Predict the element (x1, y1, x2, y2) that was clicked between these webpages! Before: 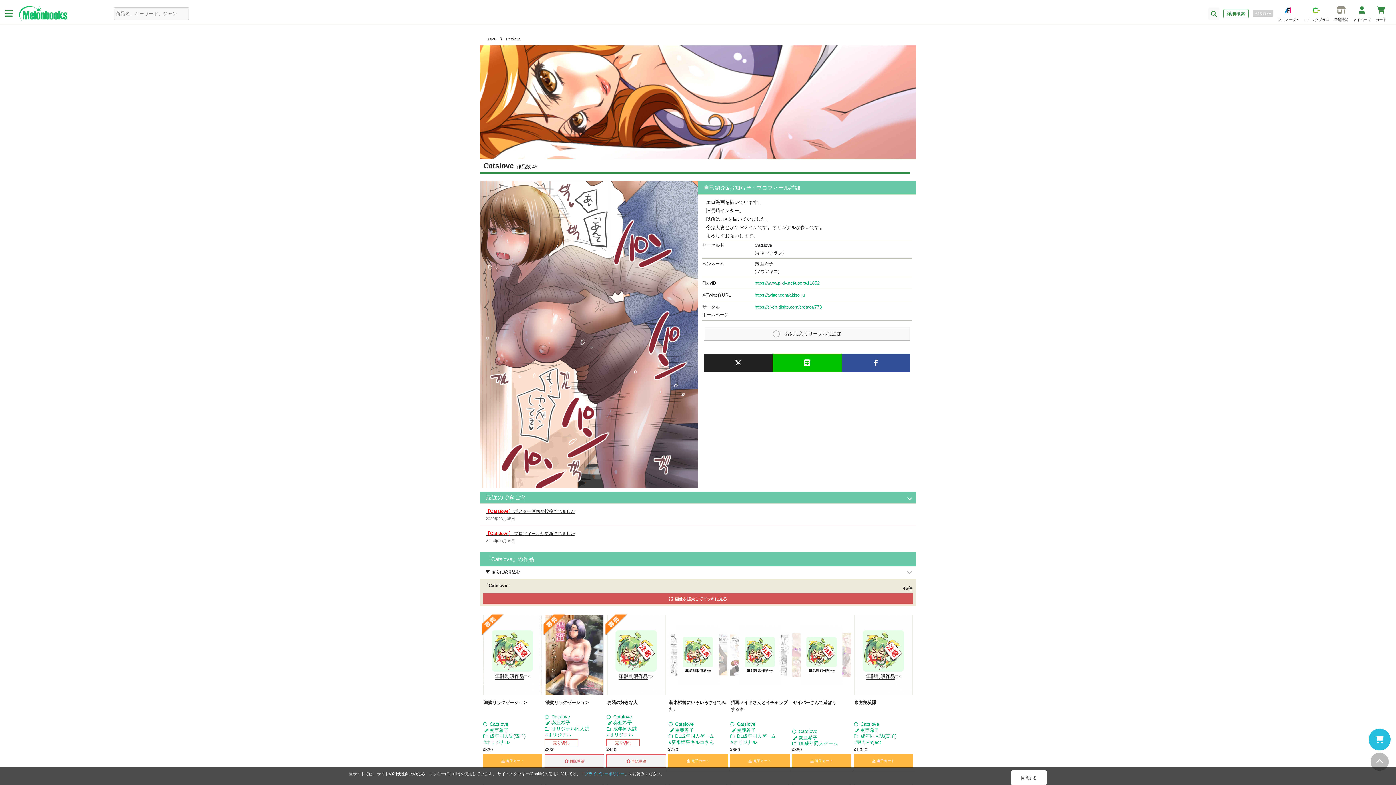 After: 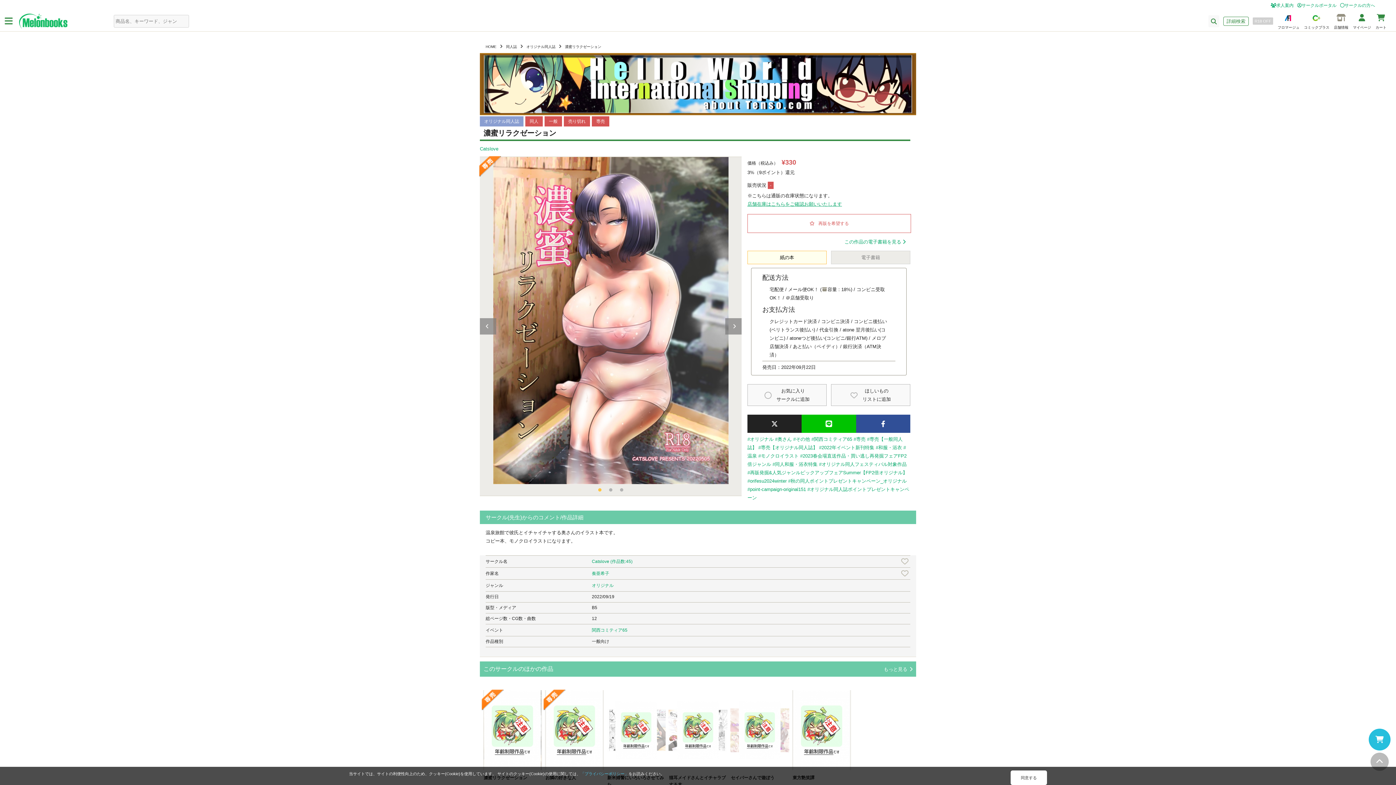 Action: label: 濃蜜リラクゼーション bbox: (543, 699, 605, 713)